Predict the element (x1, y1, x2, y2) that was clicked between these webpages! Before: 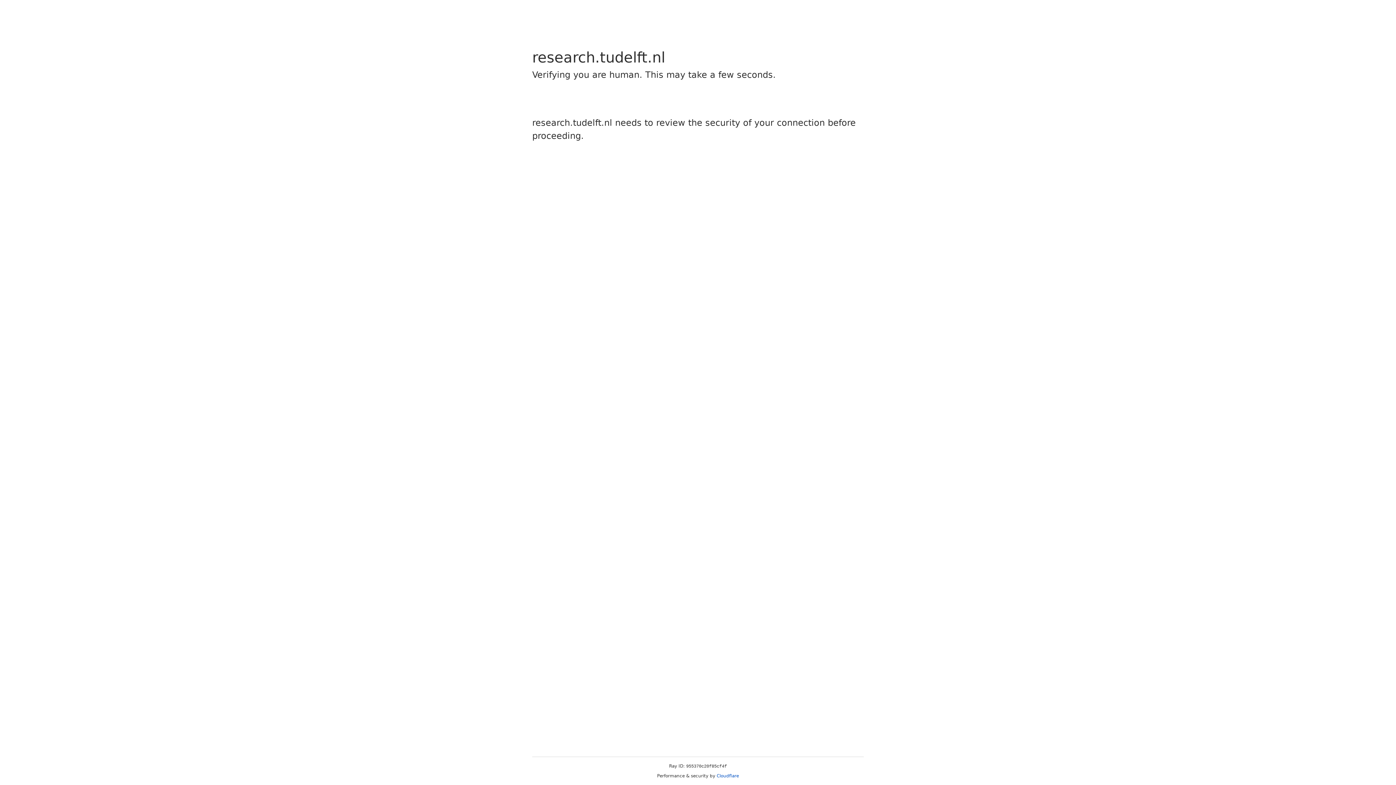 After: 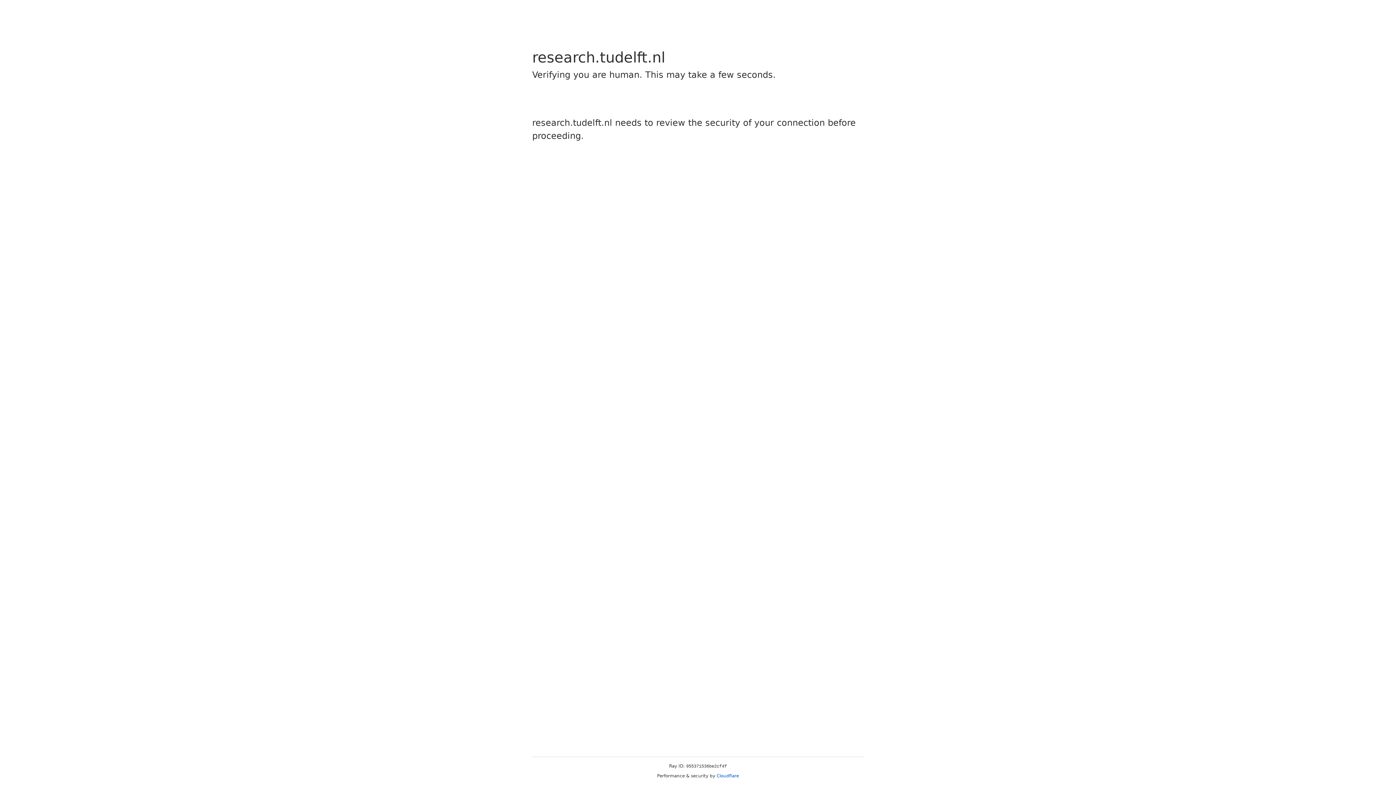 Action: label: Cloudflare bbox: (716, 773, 739, 778)